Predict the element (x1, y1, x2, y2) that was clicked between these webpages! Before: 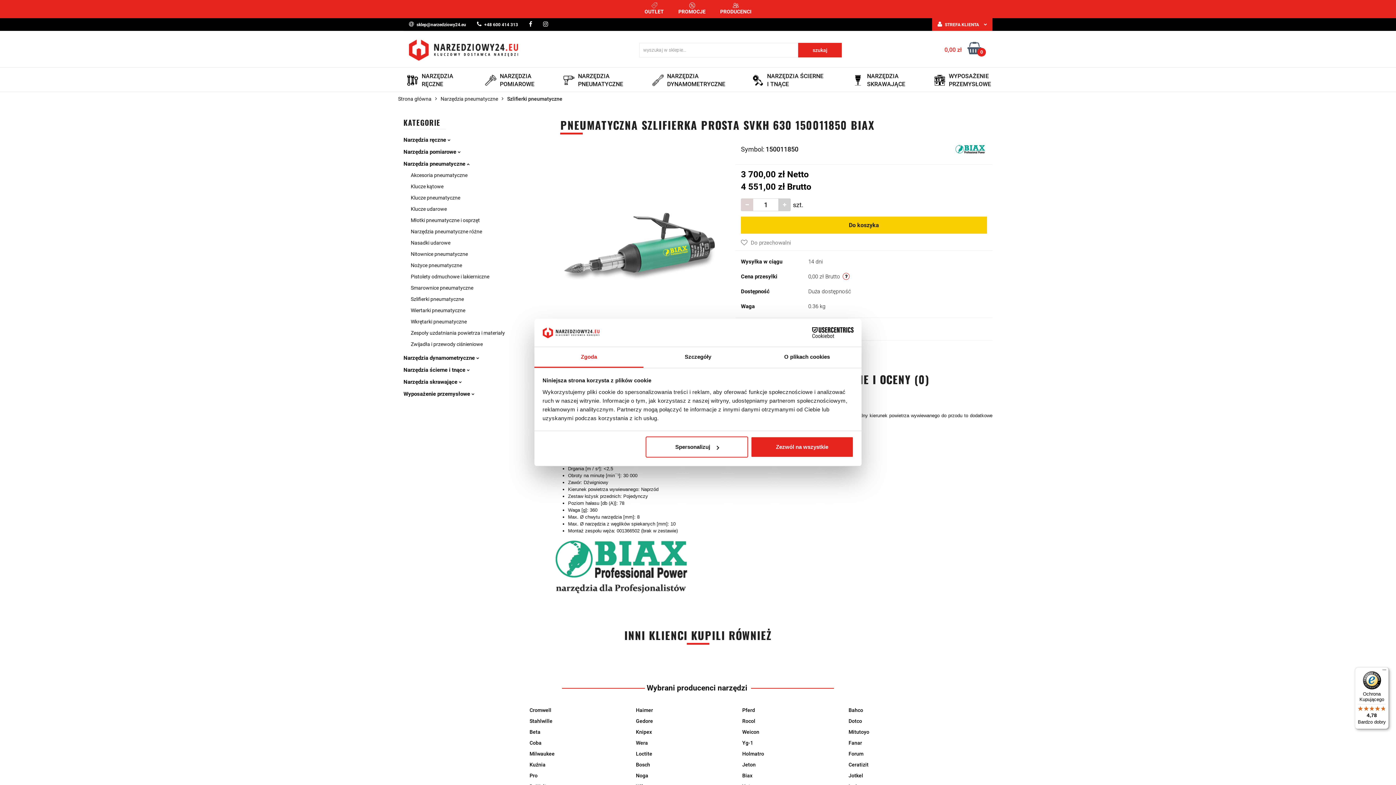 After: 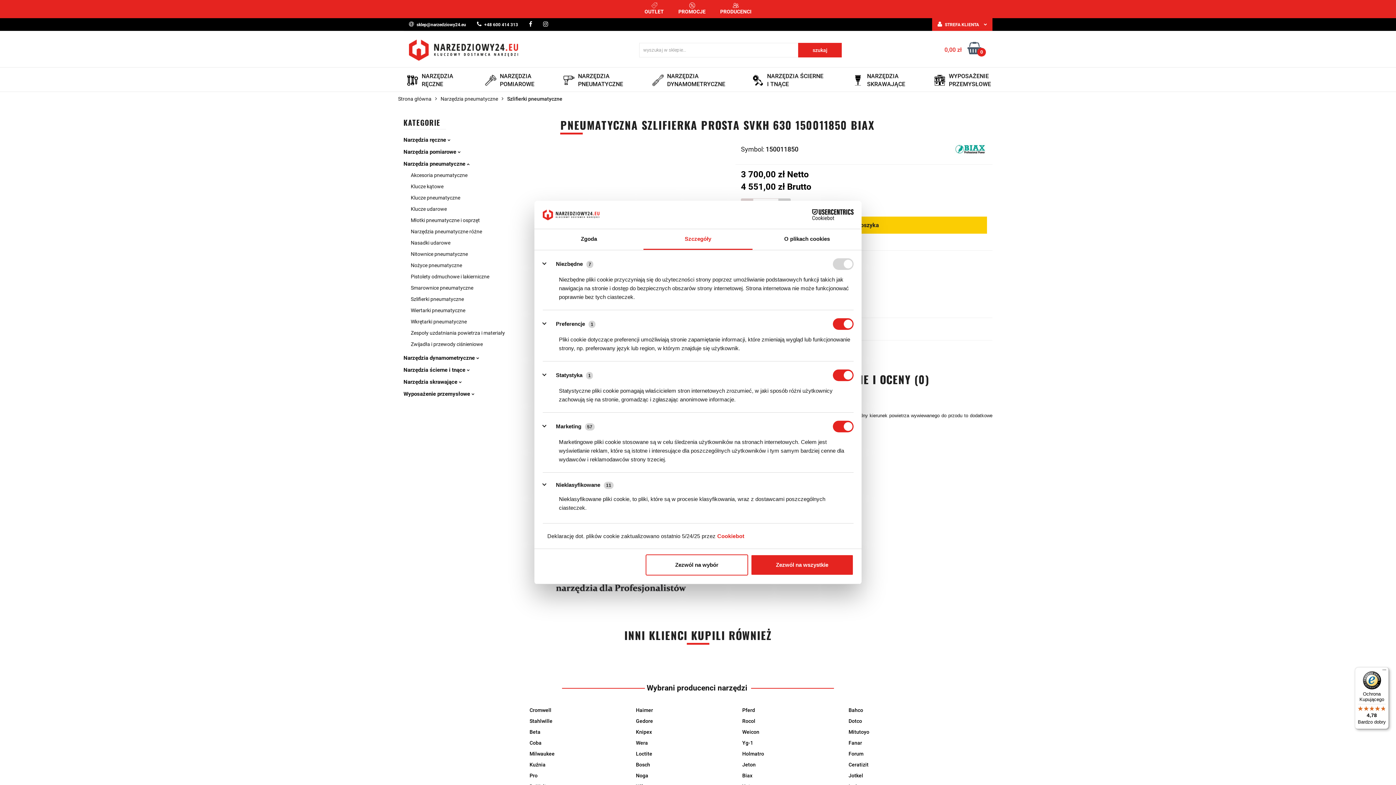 Action: bbox: (643, 347, 752, 367) label: Szczegóły